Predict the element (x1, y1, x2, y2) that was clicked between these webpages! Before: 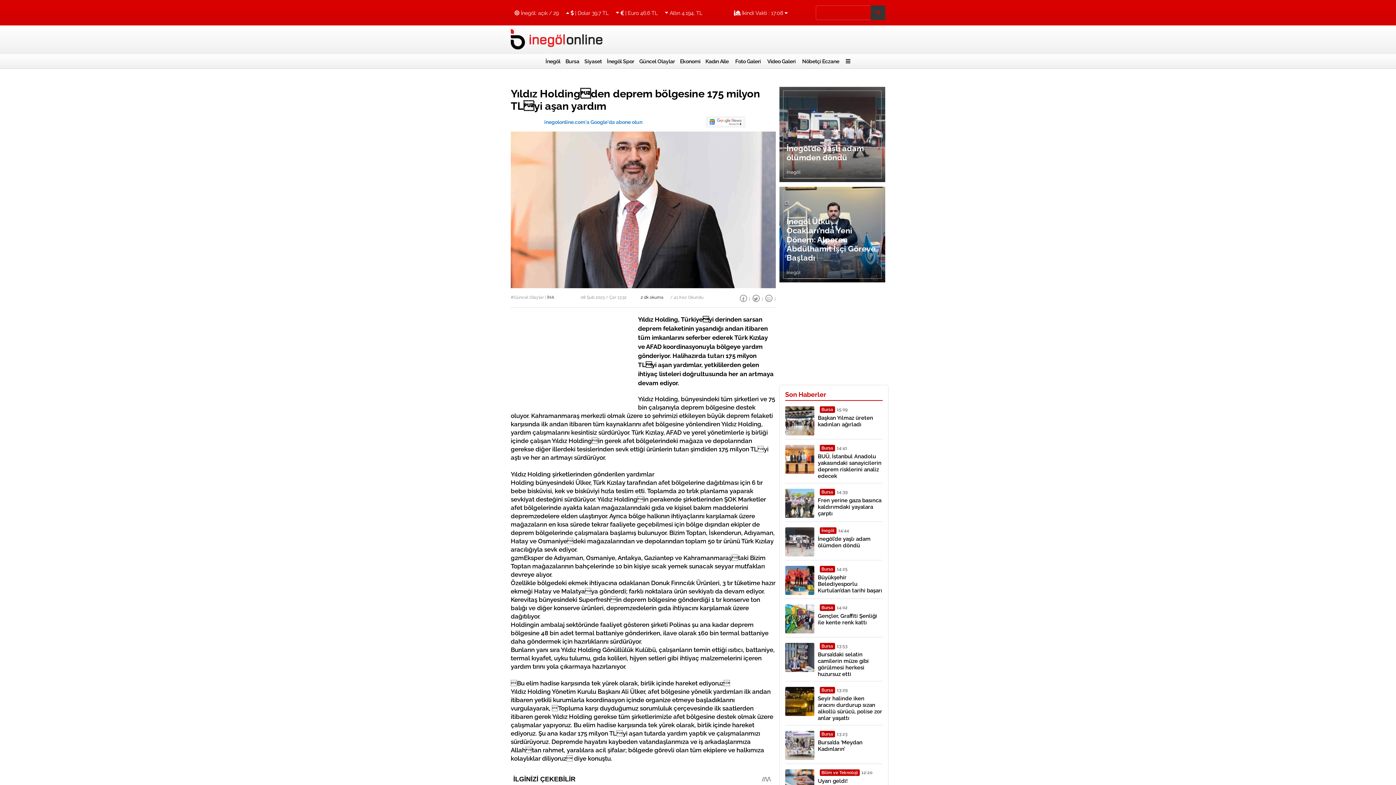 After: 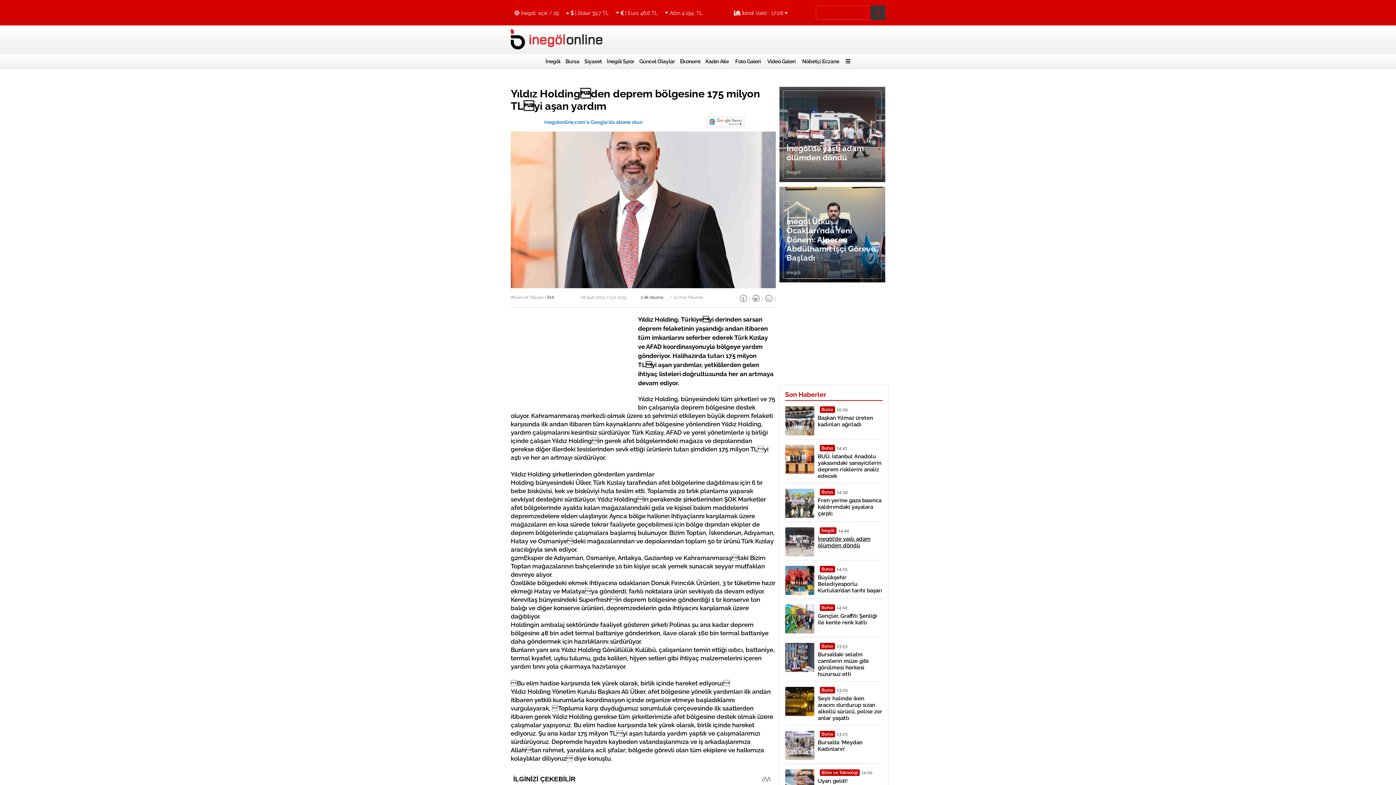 Action: label: İnegöl’de yaşlı adam ölümden döndü bbox: (818, 535, 882, 548)